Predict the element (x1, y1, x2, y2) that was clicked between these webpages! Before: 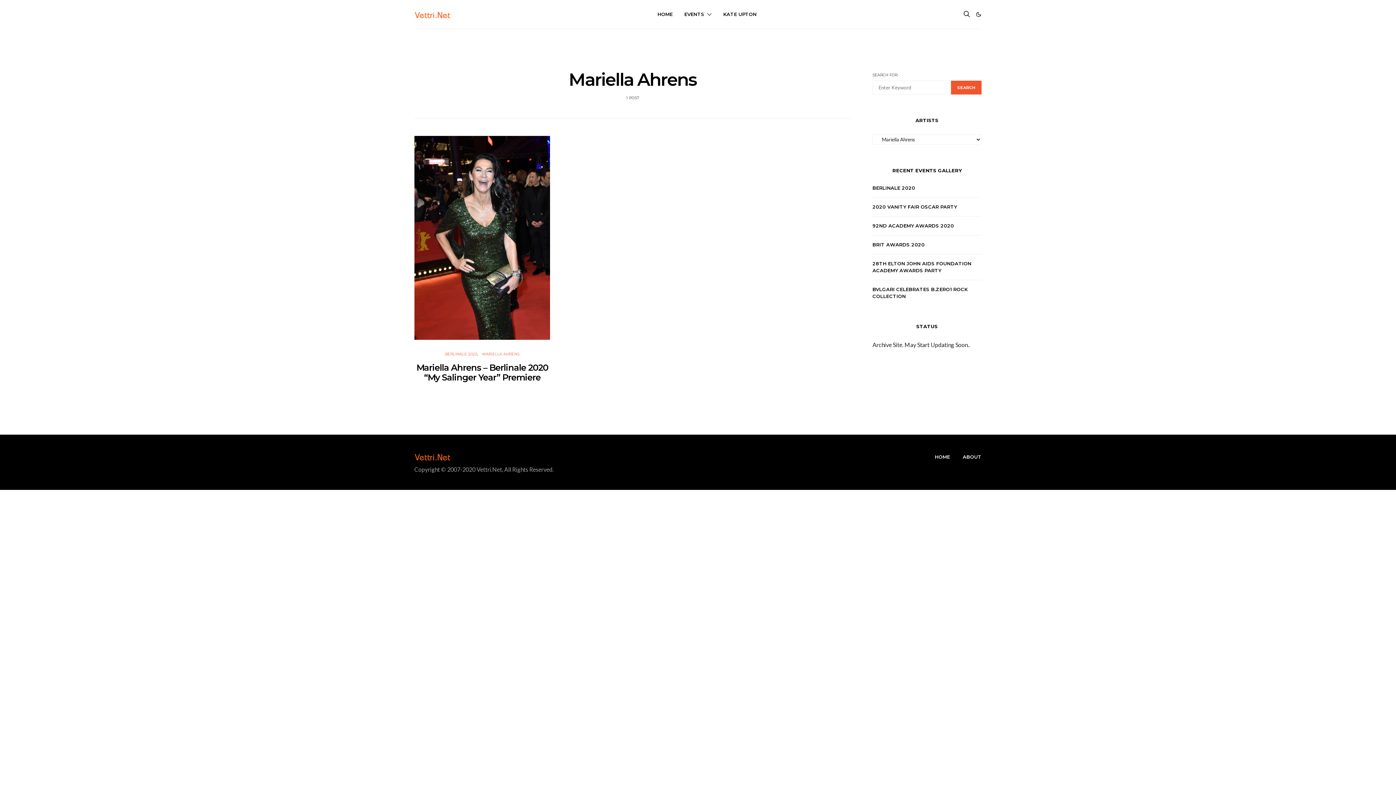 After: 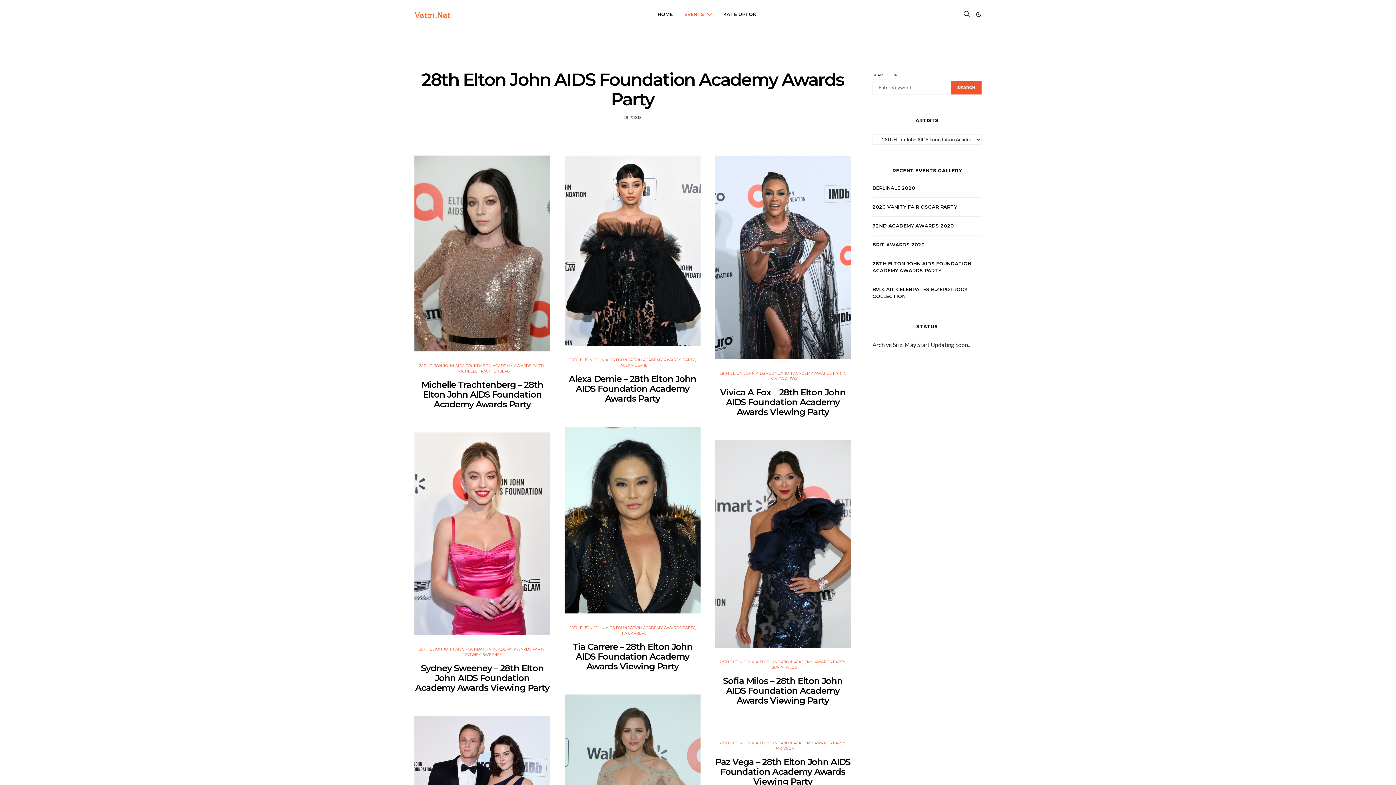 Action: bbox: (872, 254, 981, 280) label: 28TH ELTON JOHN AIDS FOUNDATION ACADEMY AWARDS PARTY